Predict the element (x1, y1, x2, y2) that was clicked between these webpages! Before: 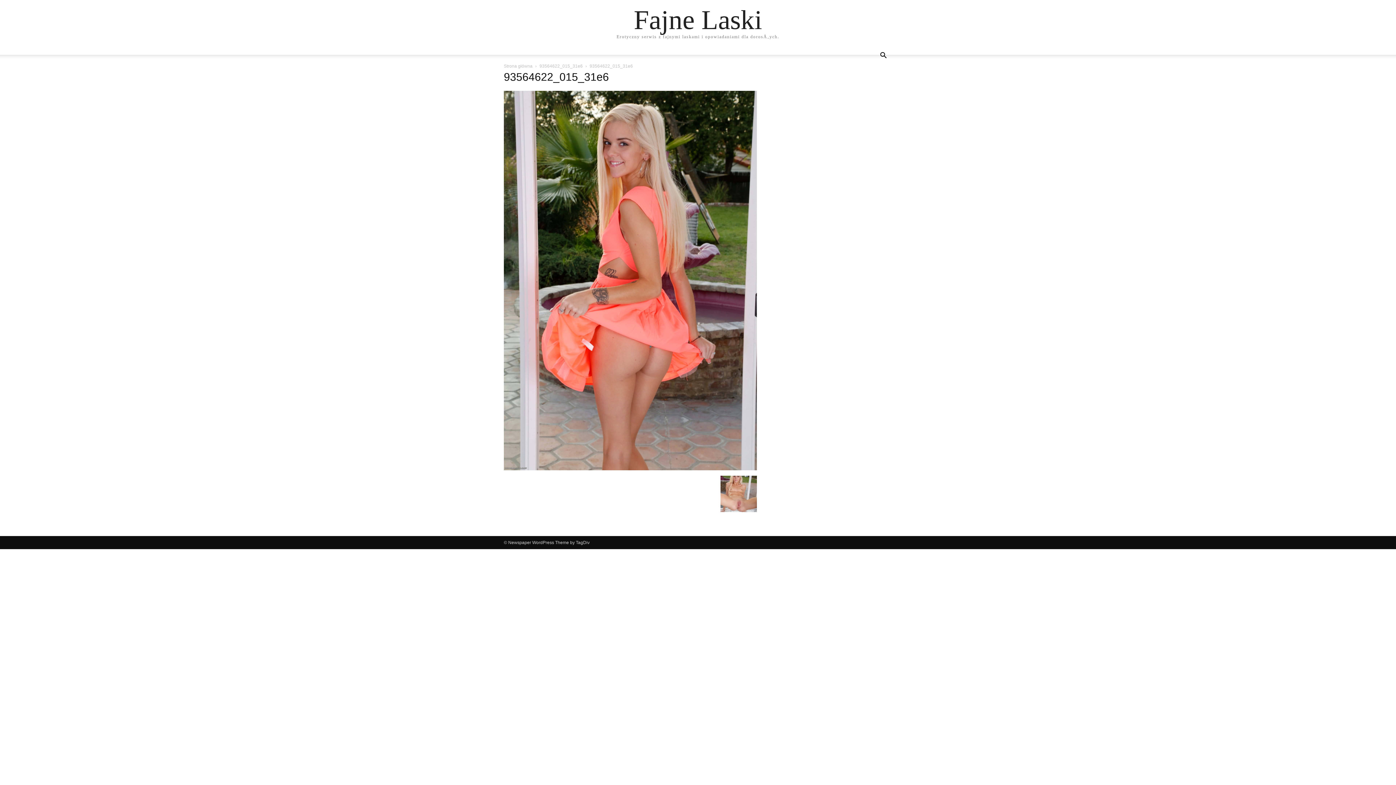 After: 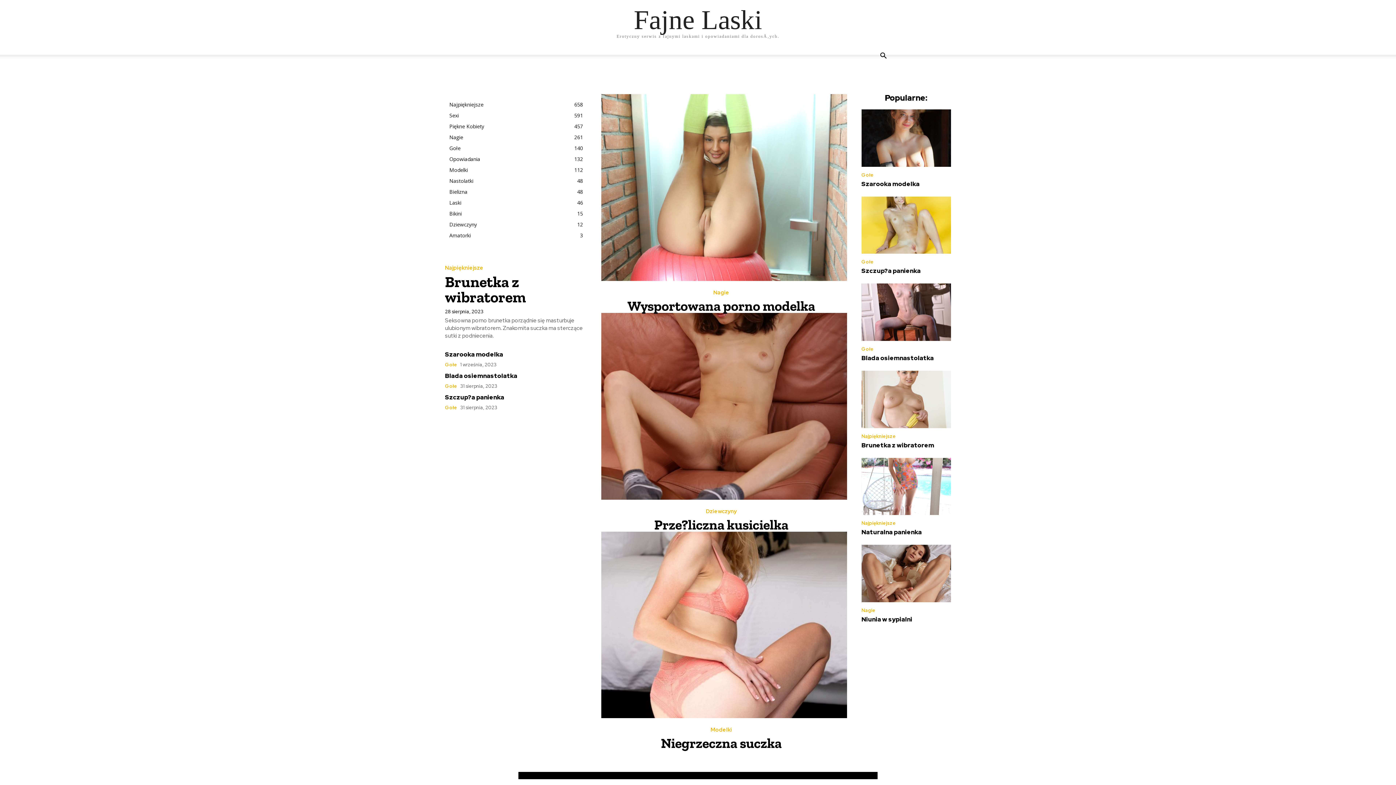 Action: bbox: (634, 6, 762, 33) label: Fajne Laski